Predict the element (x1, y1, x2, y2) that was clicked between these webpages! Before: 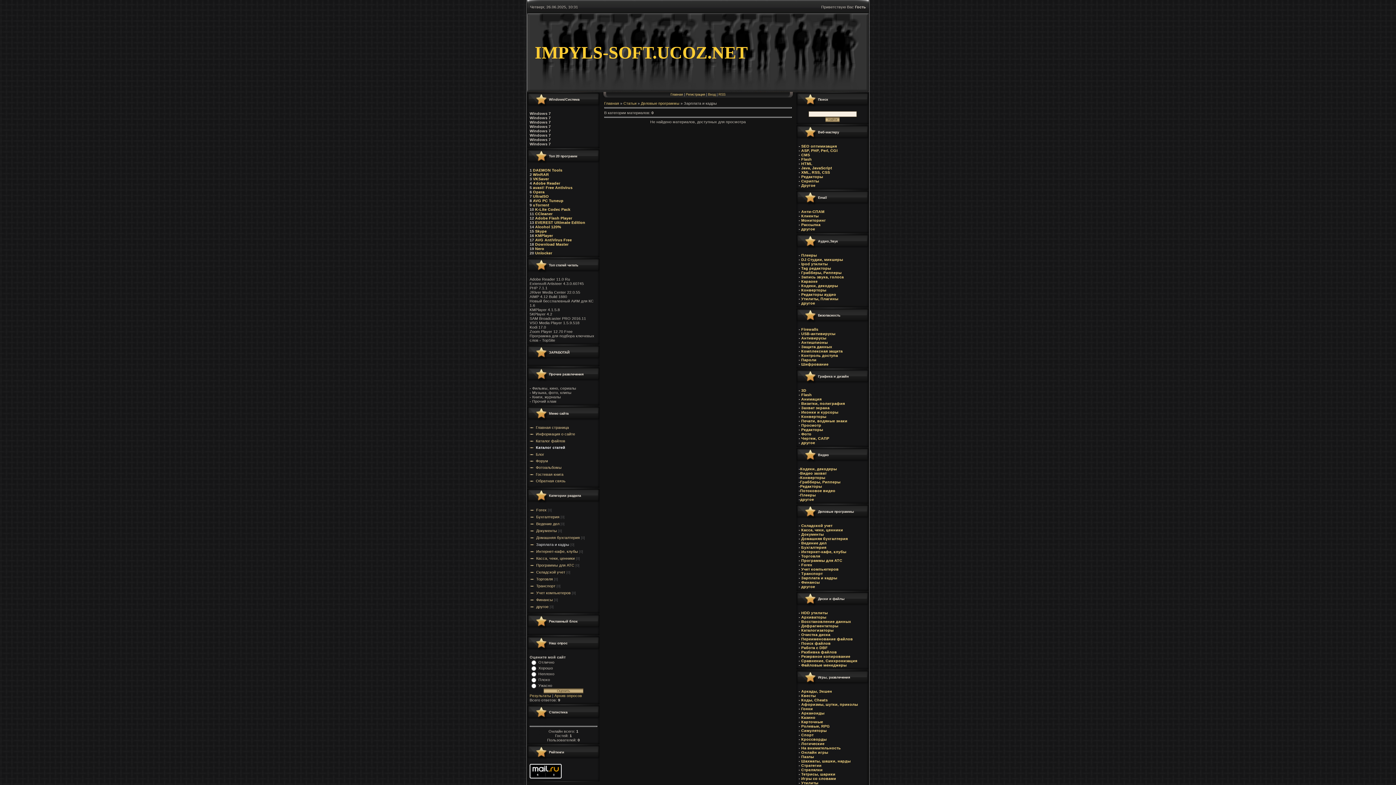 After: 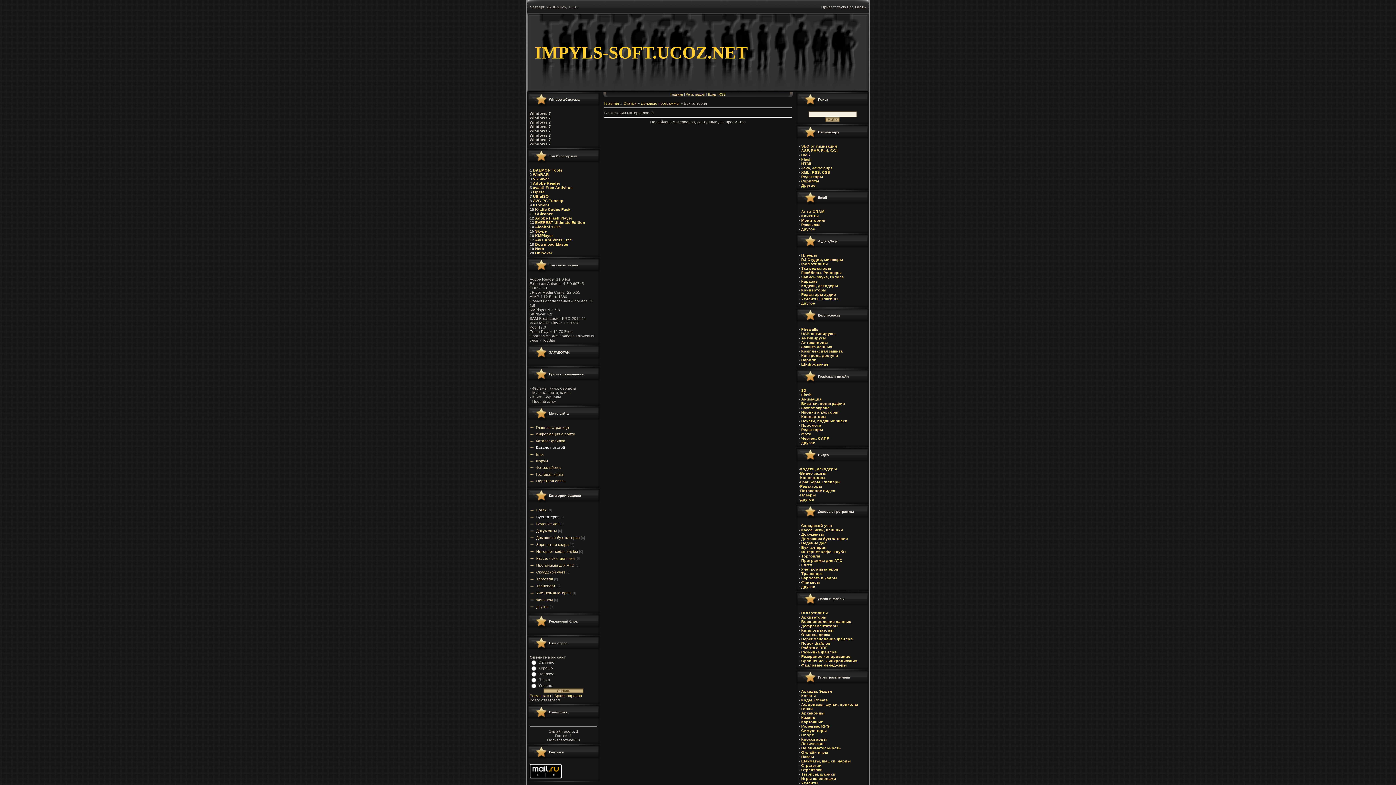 Action: bbox: (536, 514, 559, 519) label: Бухгалтерия